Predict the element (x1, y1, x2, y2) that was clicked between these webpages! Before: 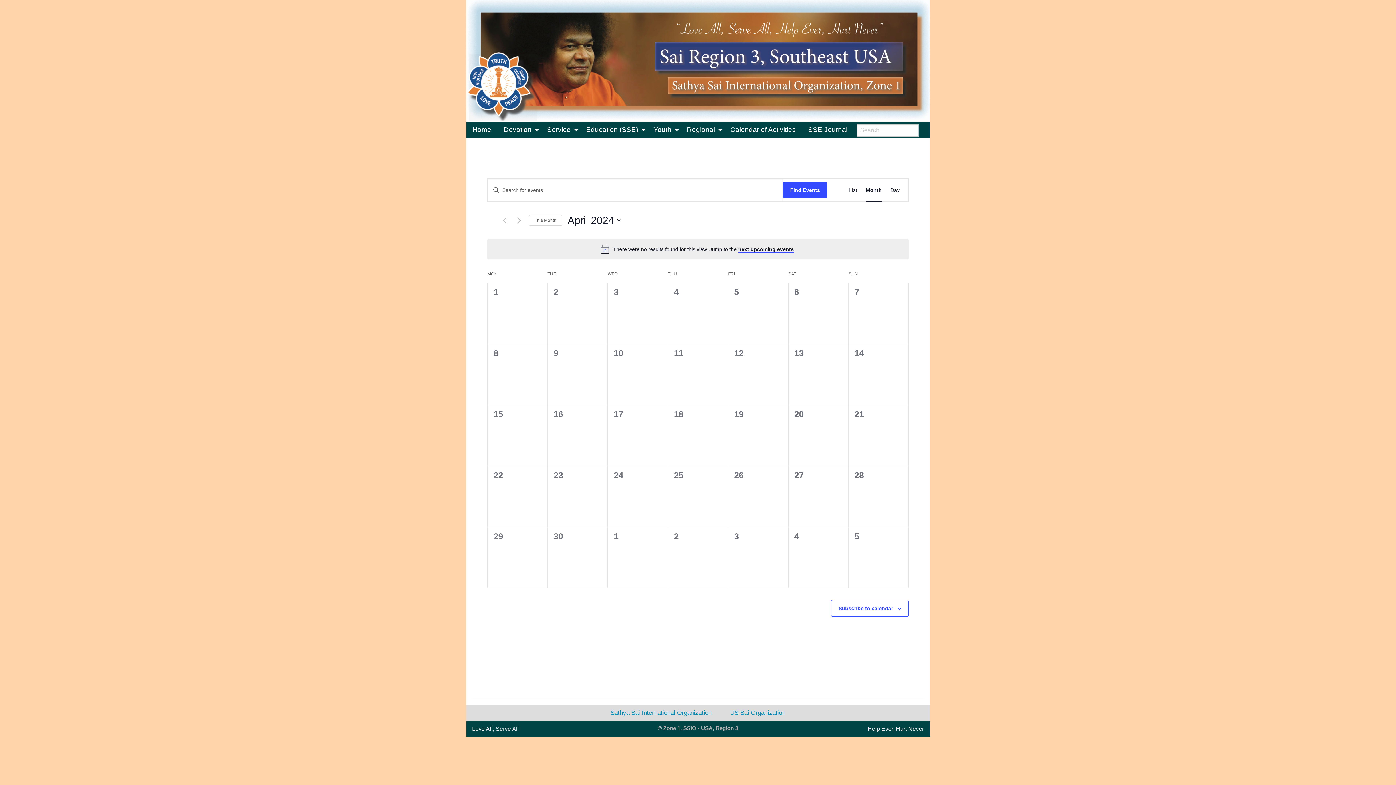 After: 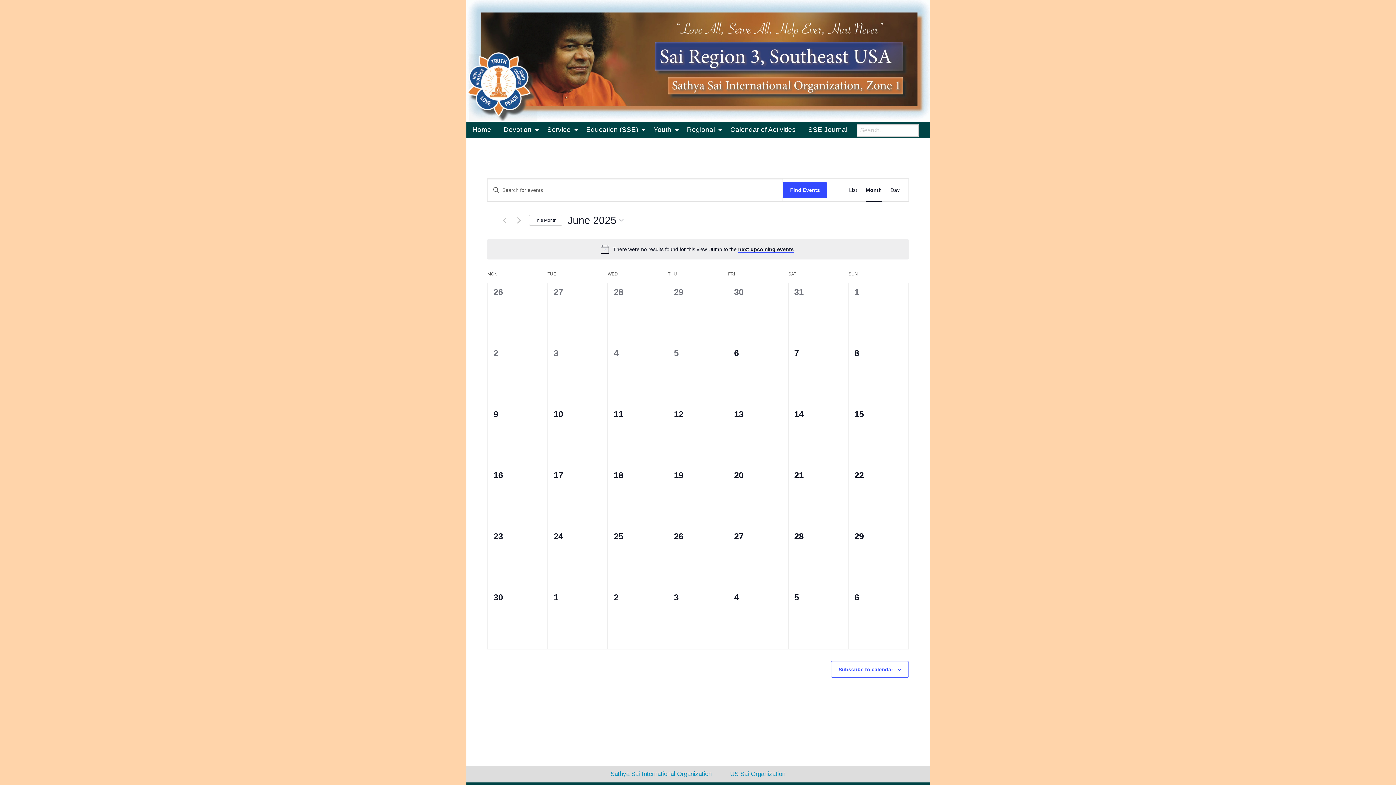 Action: bbox: (528, 215, 562, 225) label: Click to select the current month